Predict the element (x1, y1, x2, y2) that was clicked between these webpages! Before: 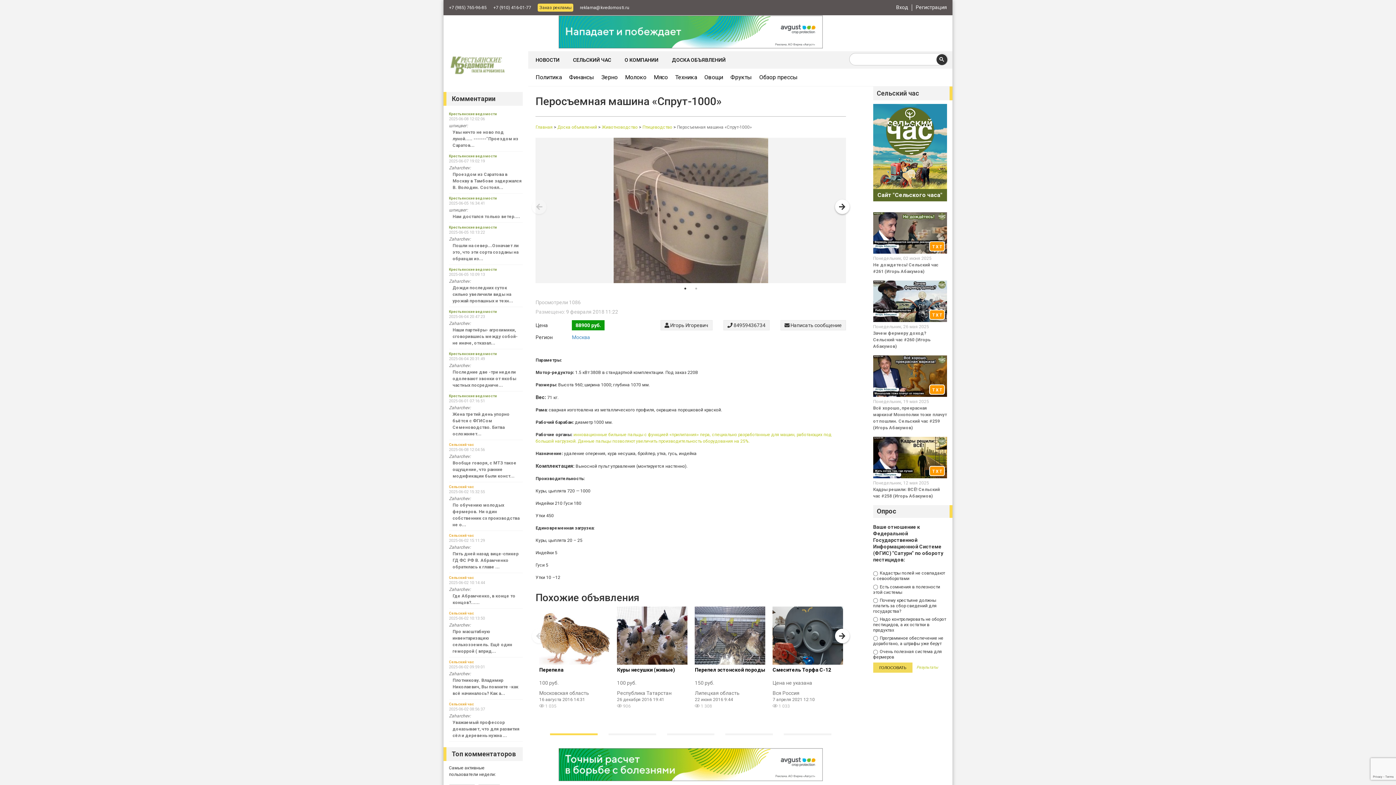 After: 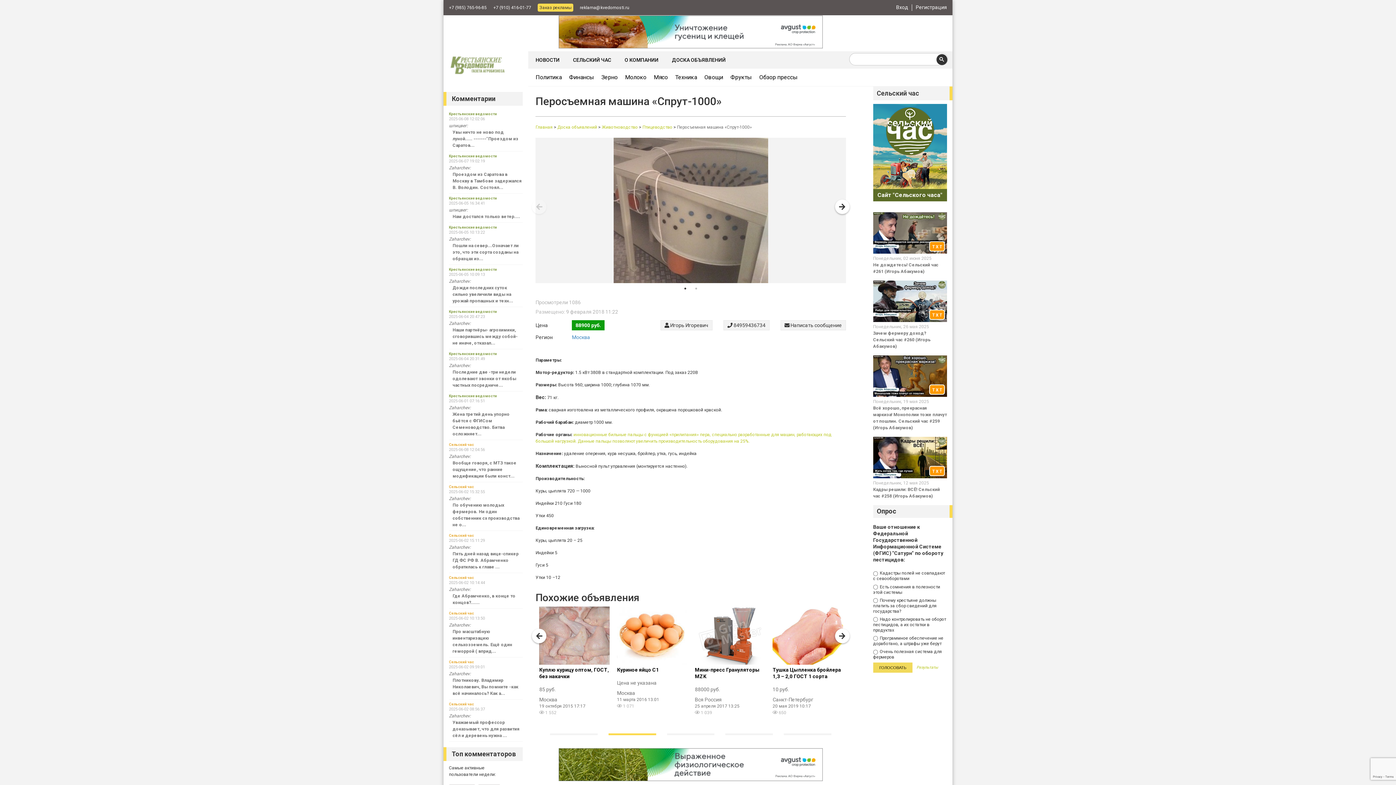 Action: label: 2 of 5 bbox: (608, 733, 656, 737)